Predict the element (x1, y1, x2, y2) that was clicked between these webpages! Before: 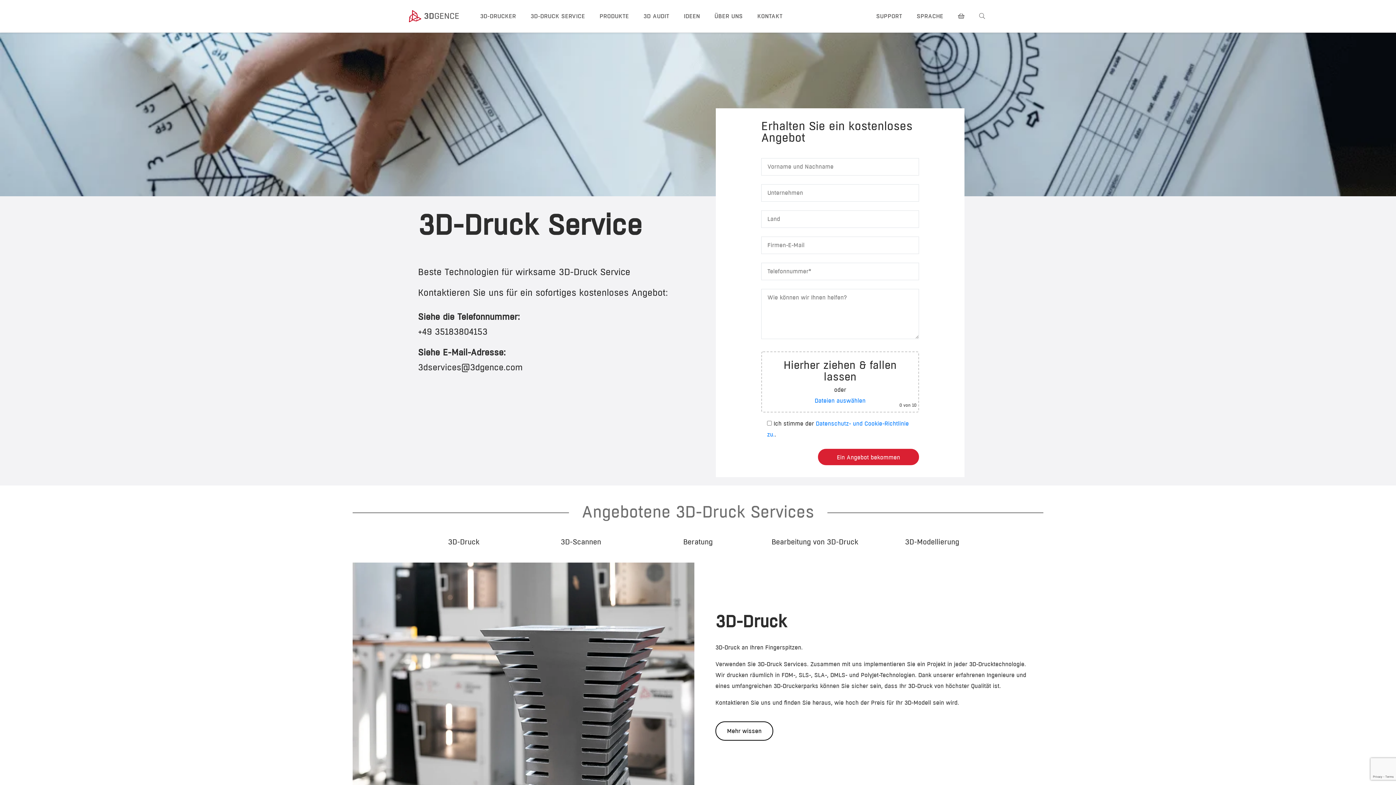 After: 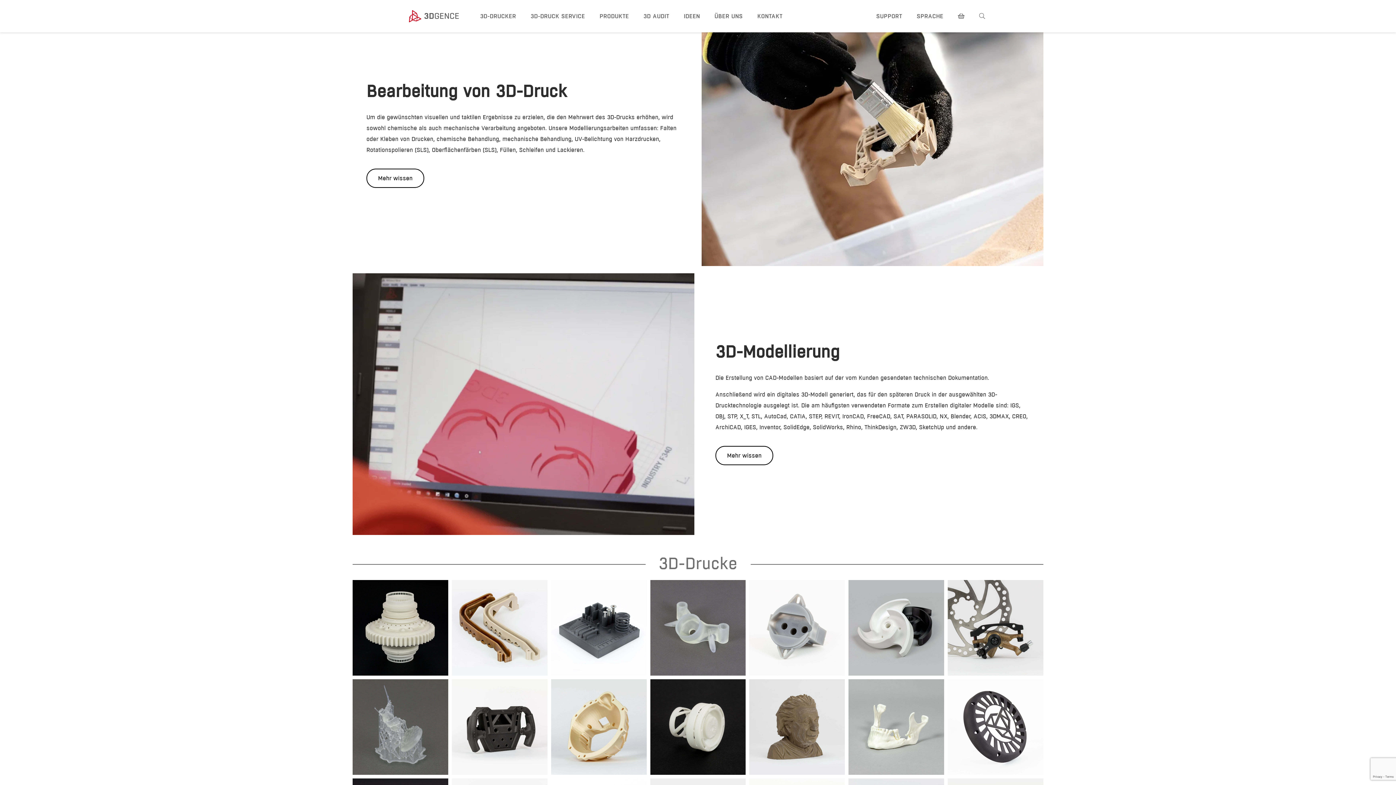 Action: bbox: (771, 537, 858, 546) label: Bearbeitung von 3D-Druck